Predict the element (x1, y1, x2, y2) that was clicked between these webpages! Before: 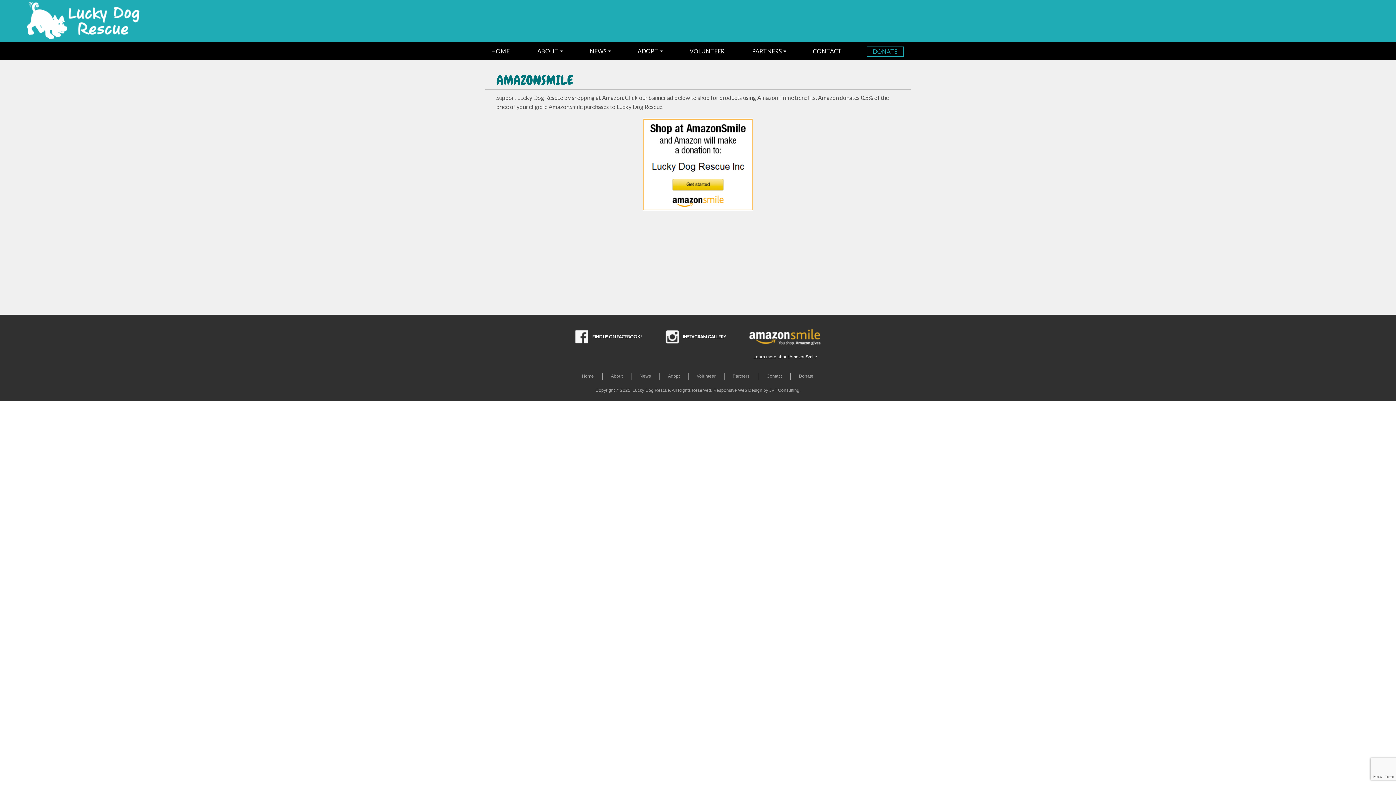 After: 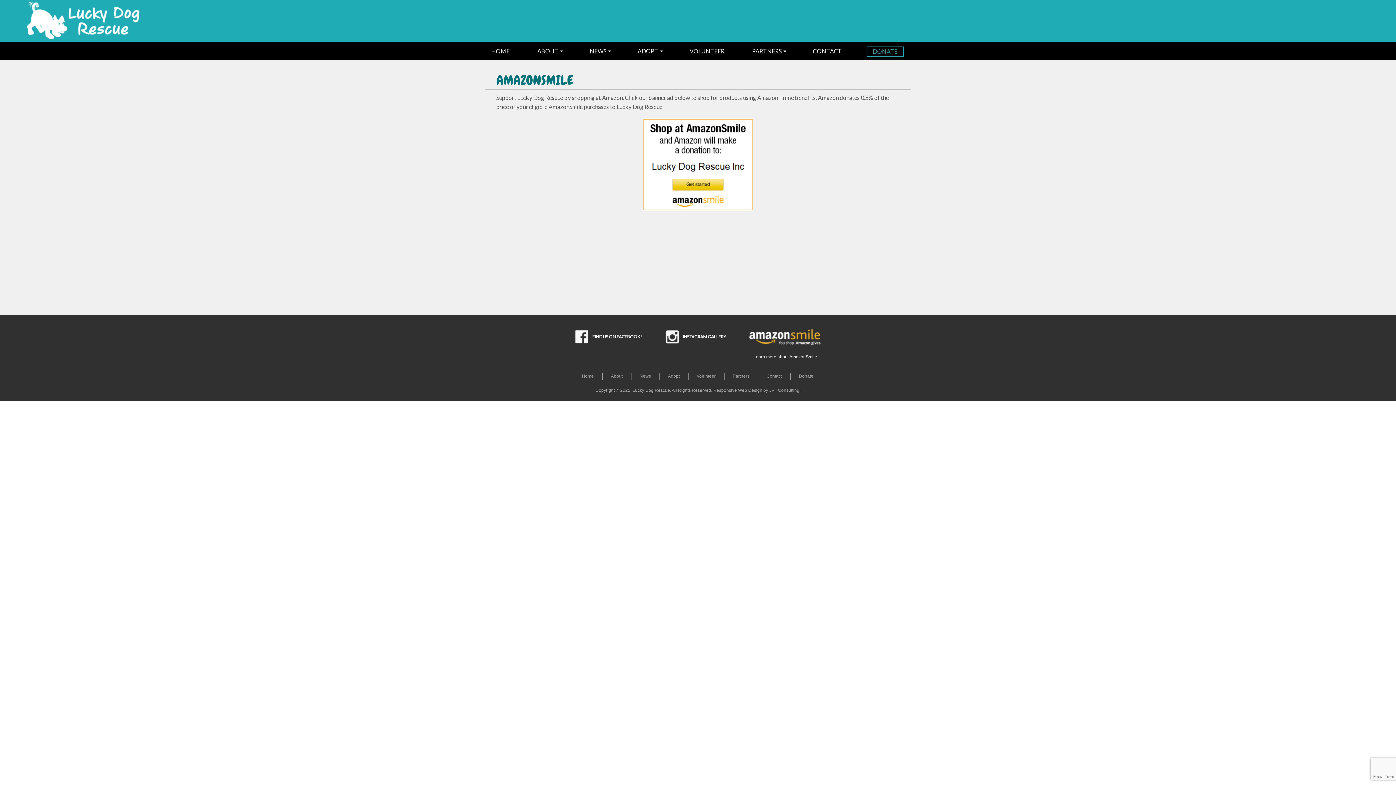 Action: label: INSTAGRAM GALLERY bbox: (665, 330, 726, 343)